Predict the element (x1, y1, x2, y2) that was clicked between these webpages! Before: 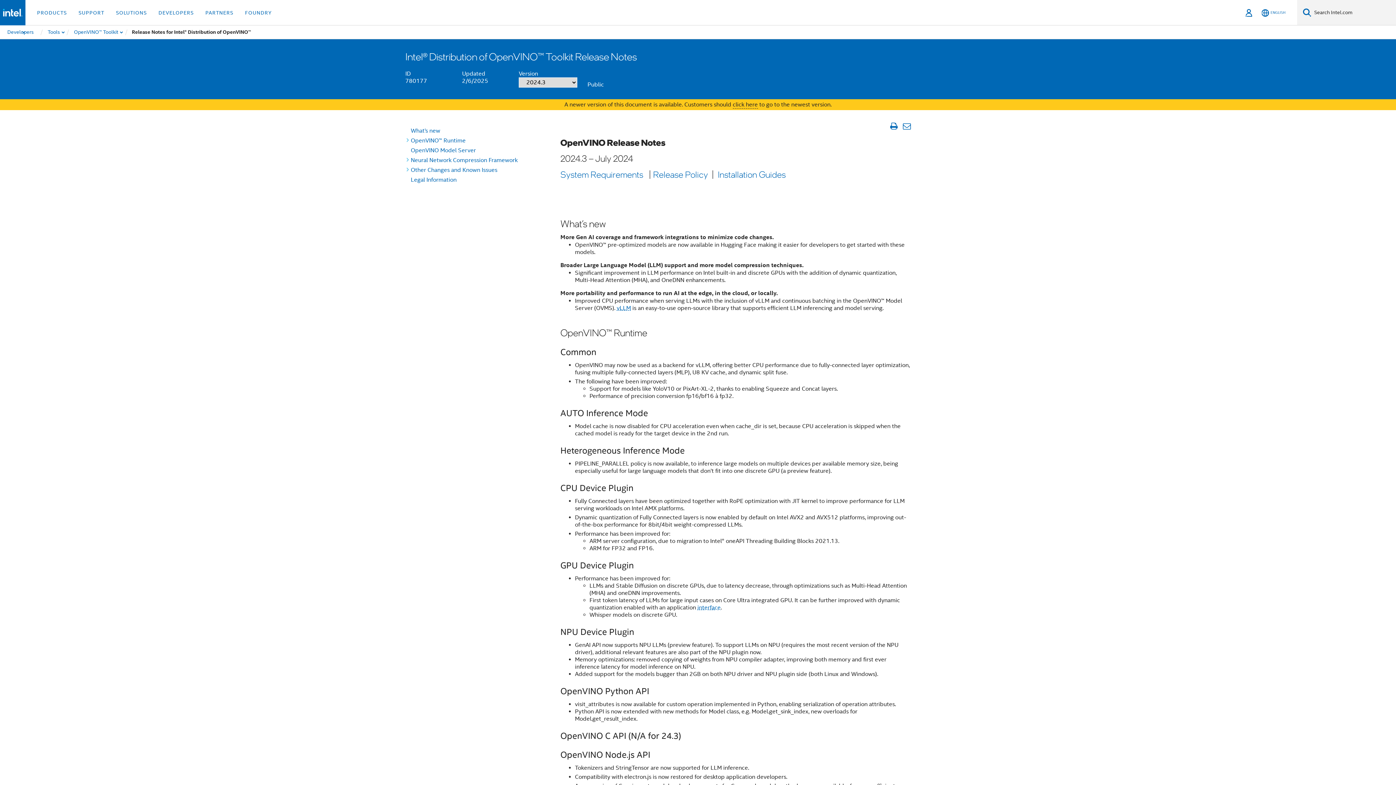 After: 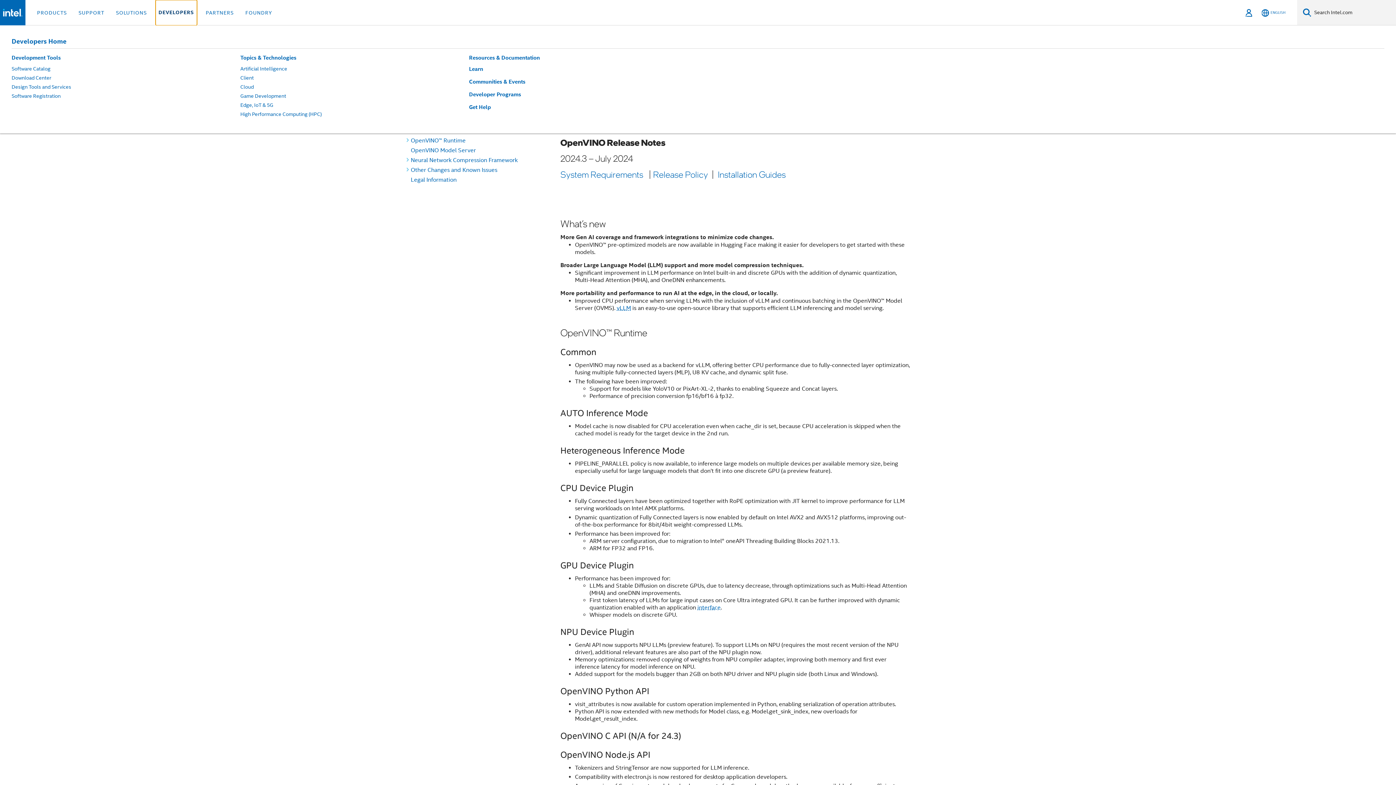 Action: label: DEVELOPERS bbox: (155, 0, 196, 25)